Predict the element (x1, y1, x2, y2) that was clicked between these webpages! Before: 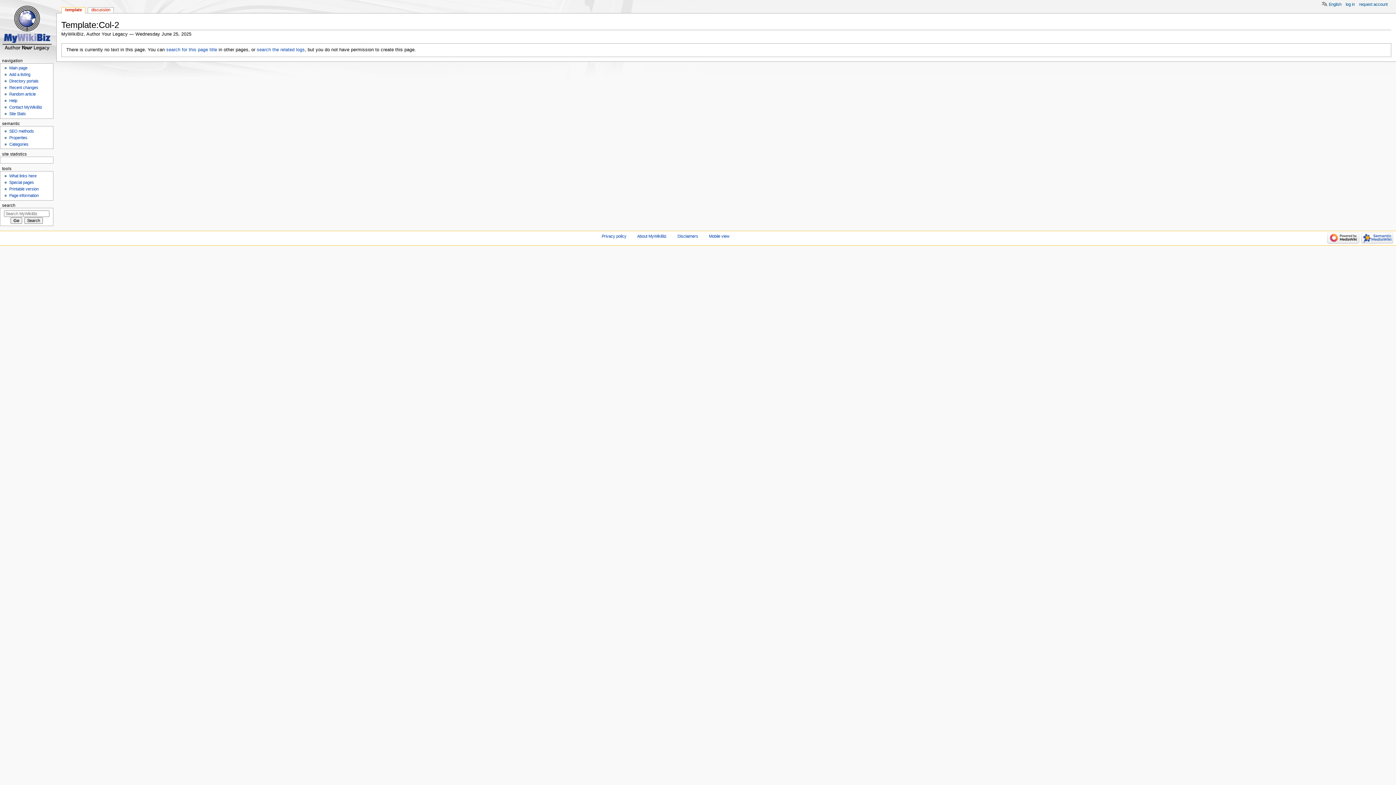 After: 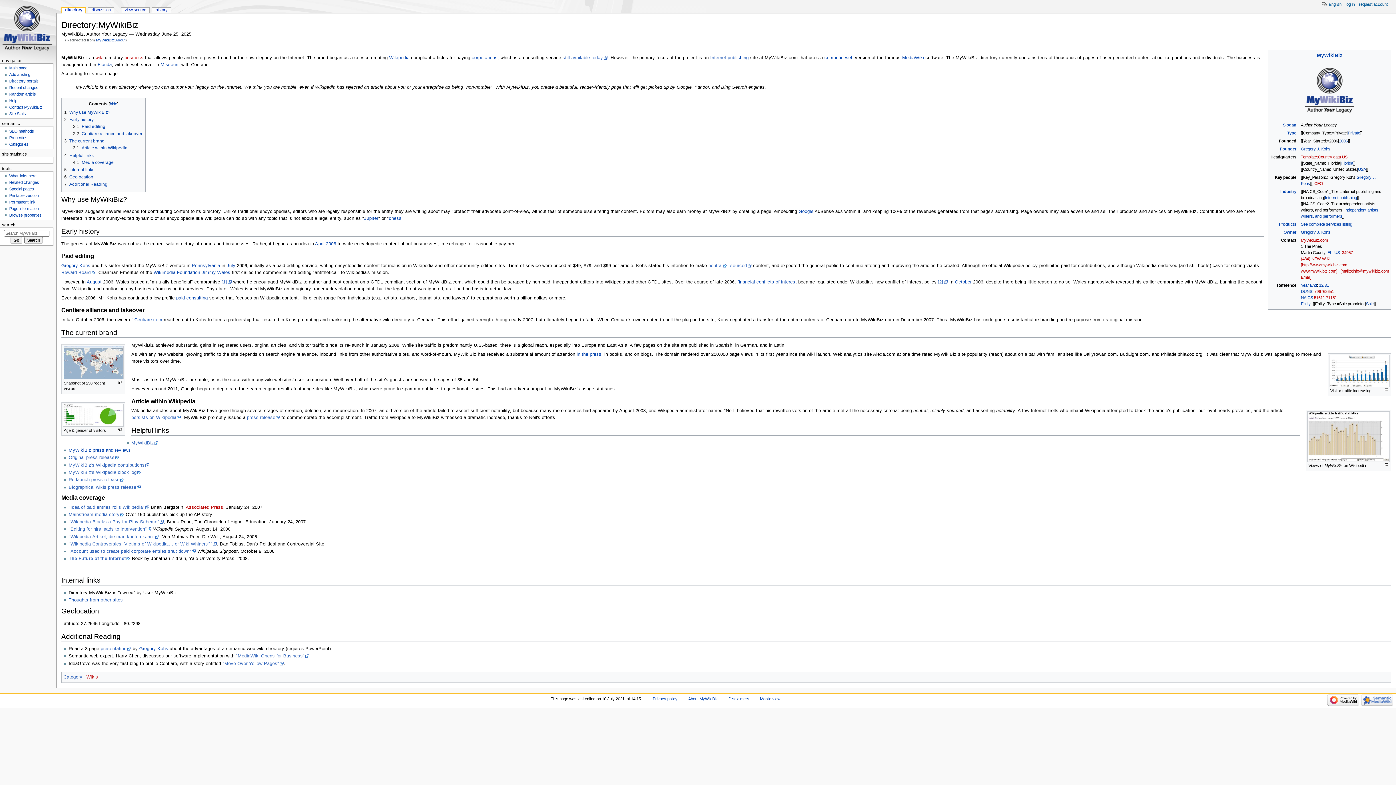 Action: bbox: (637, 234, 666, 238) label: About MyWikiBiz